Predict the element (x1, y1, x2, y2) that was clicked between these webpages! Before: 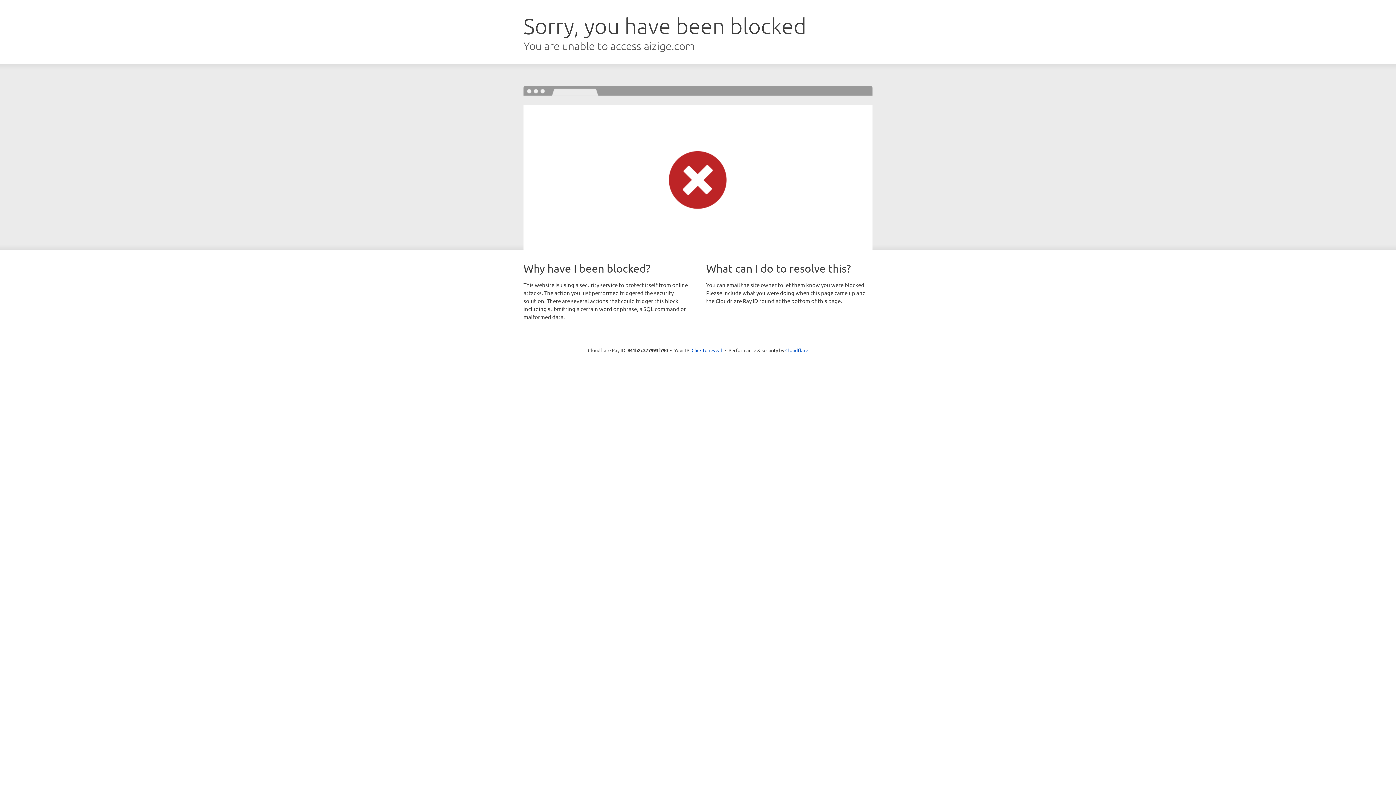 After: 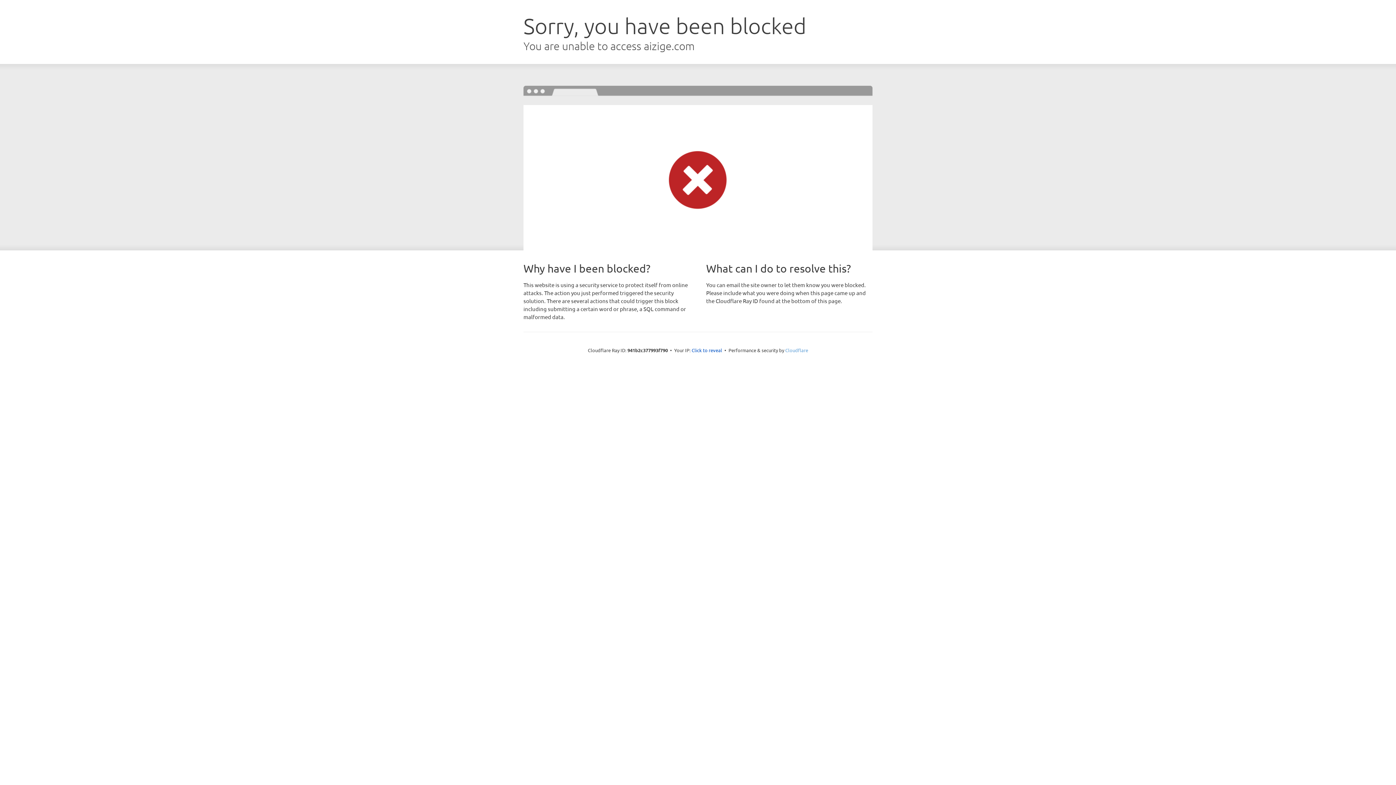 Action: bbox: (785, 347, 808, 353) label: Cloudflare